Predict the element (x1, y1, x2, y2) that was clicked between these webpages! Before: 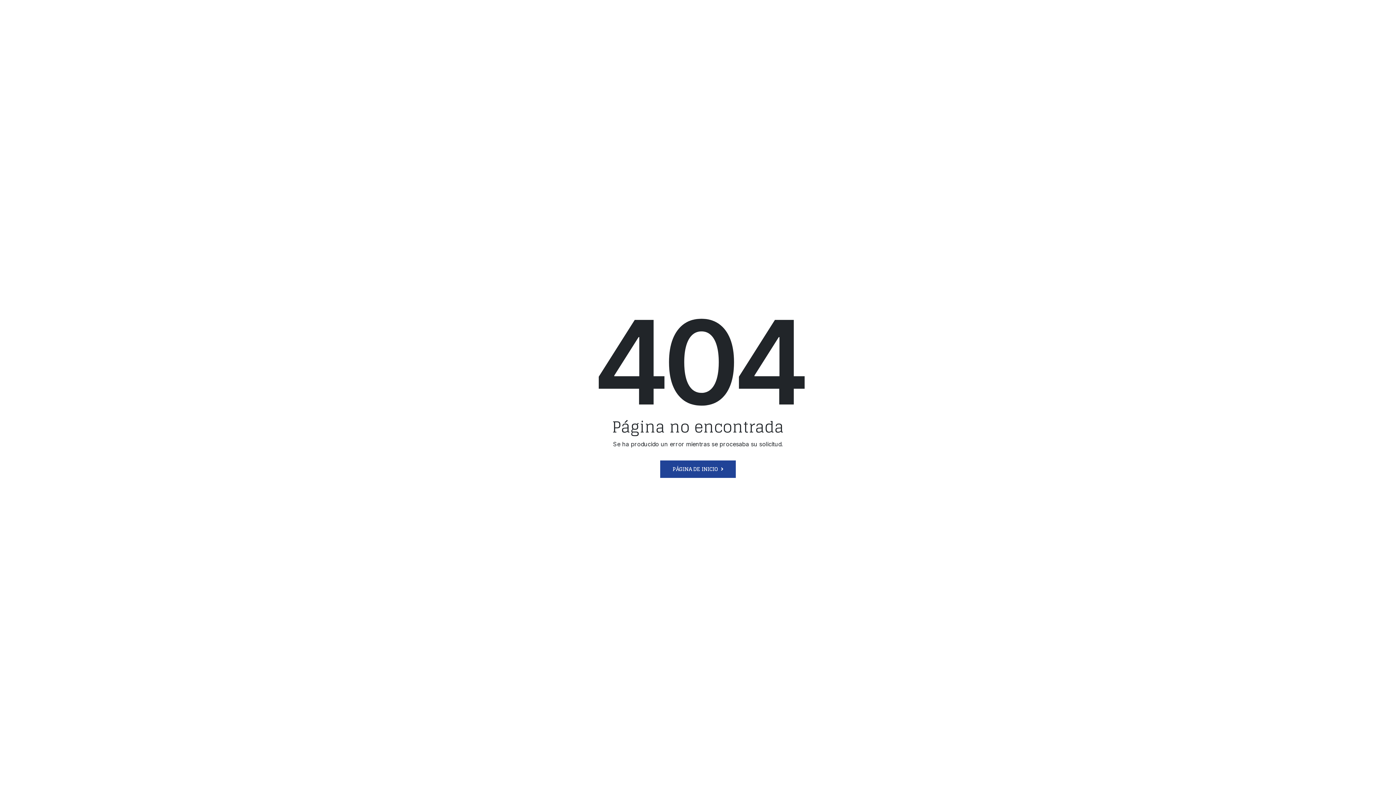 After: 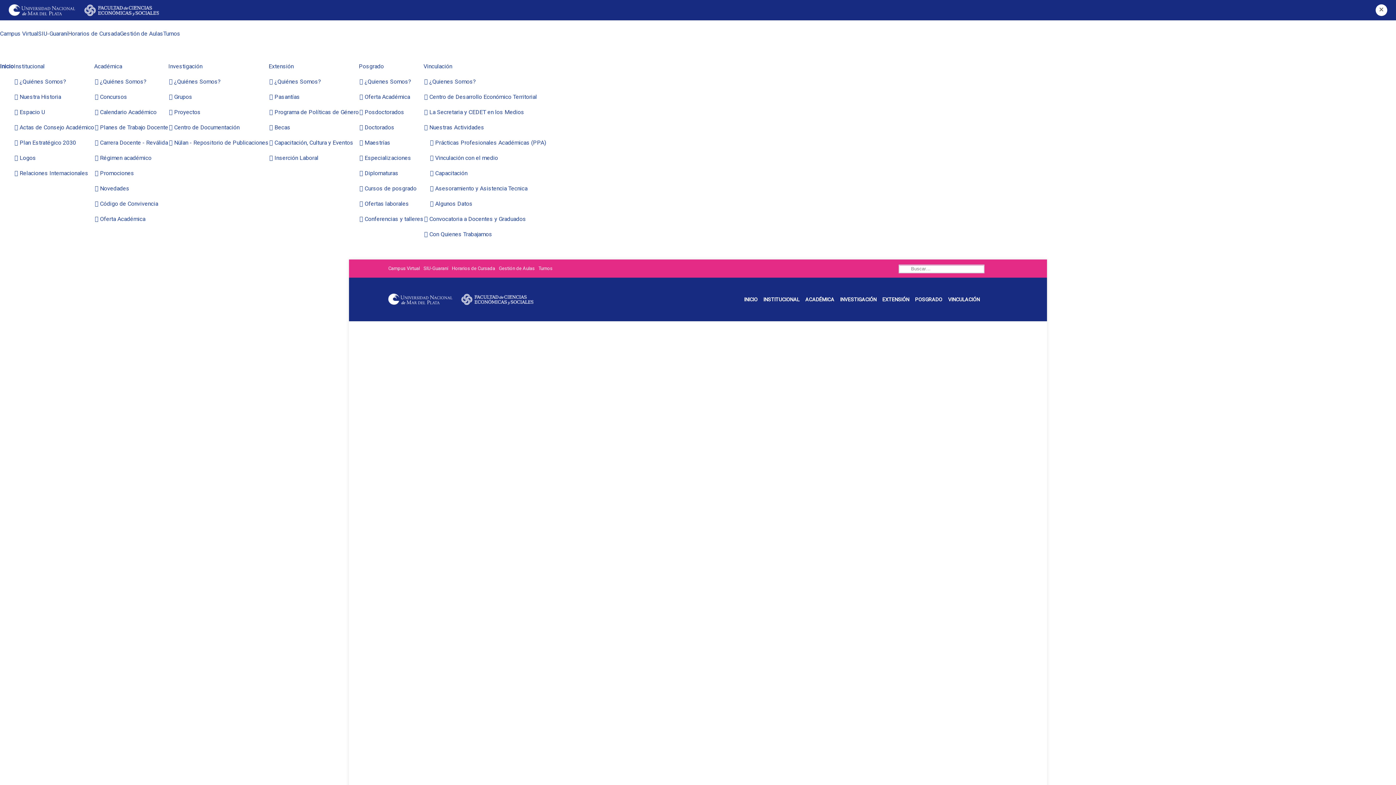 Action: bbox: (660, 460, 736, 478) label: PÁGINA DE INICIO